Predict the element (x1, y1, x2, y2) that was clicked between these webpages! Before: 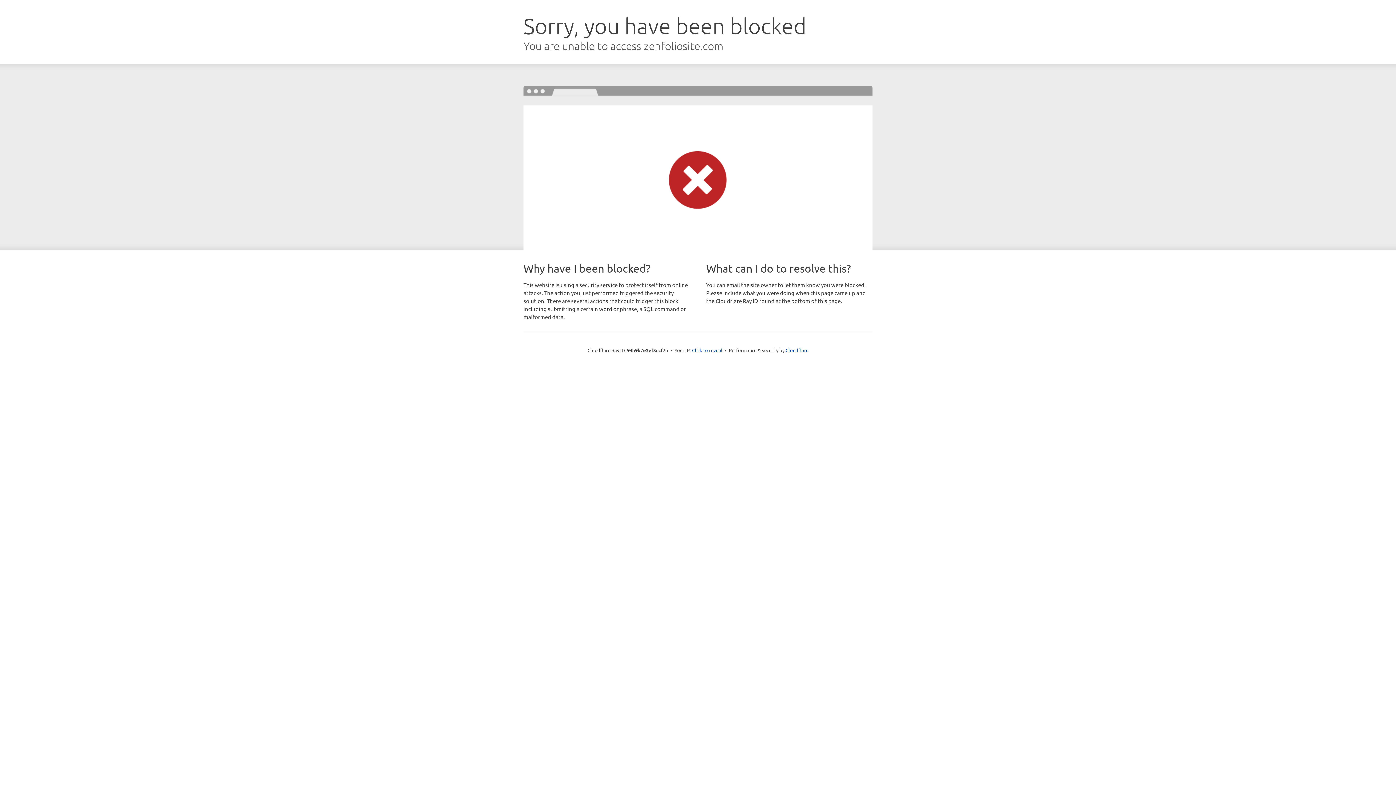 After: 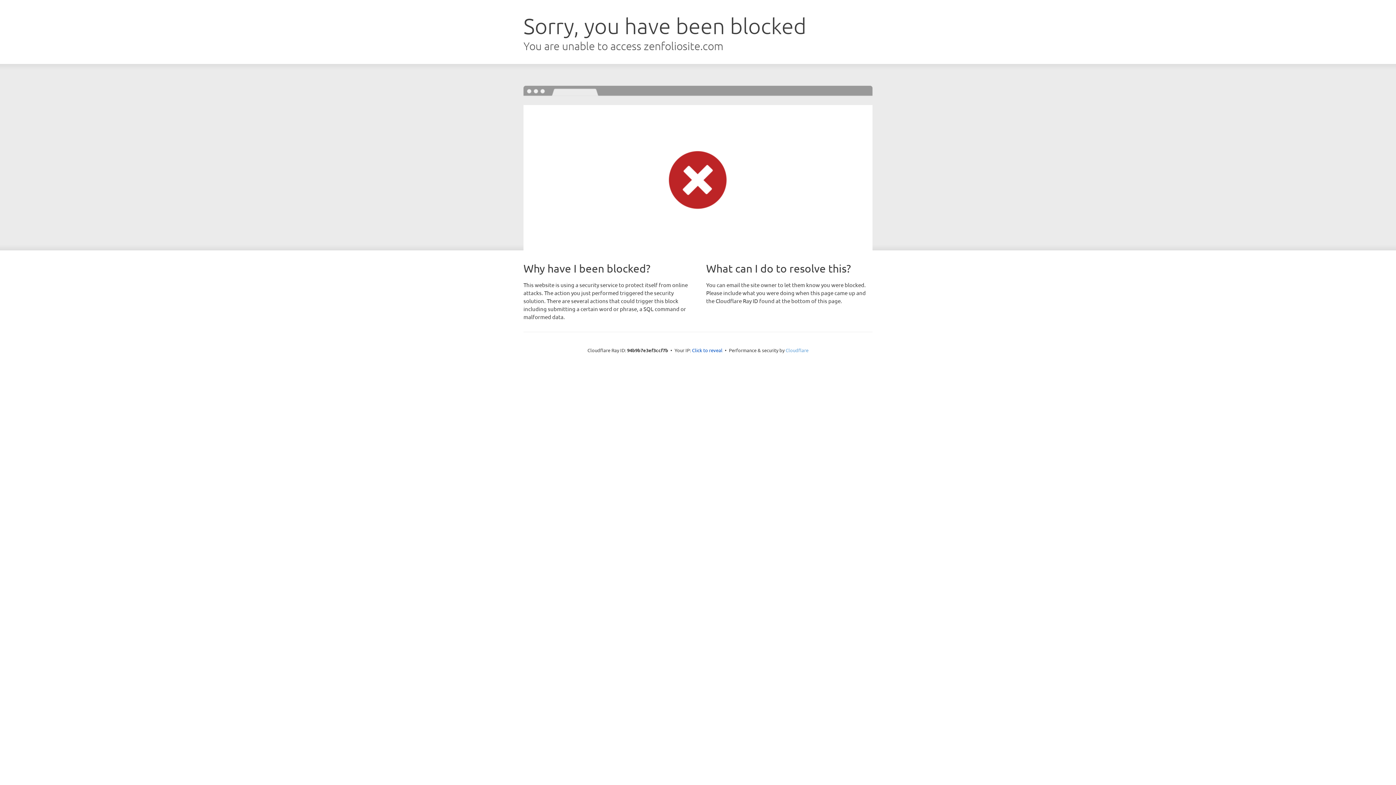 Action: label: Cloudflare bbox: (785, 347, 808, 353)